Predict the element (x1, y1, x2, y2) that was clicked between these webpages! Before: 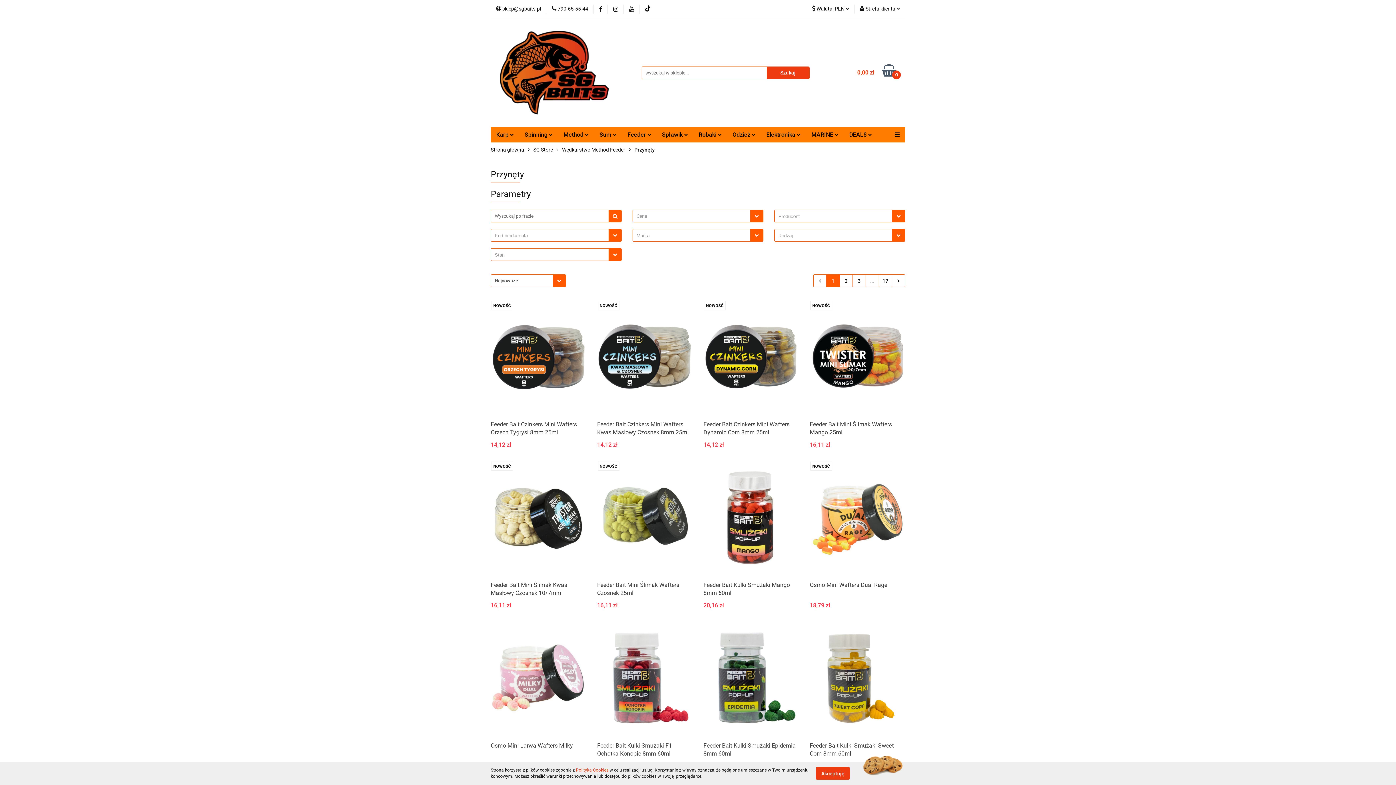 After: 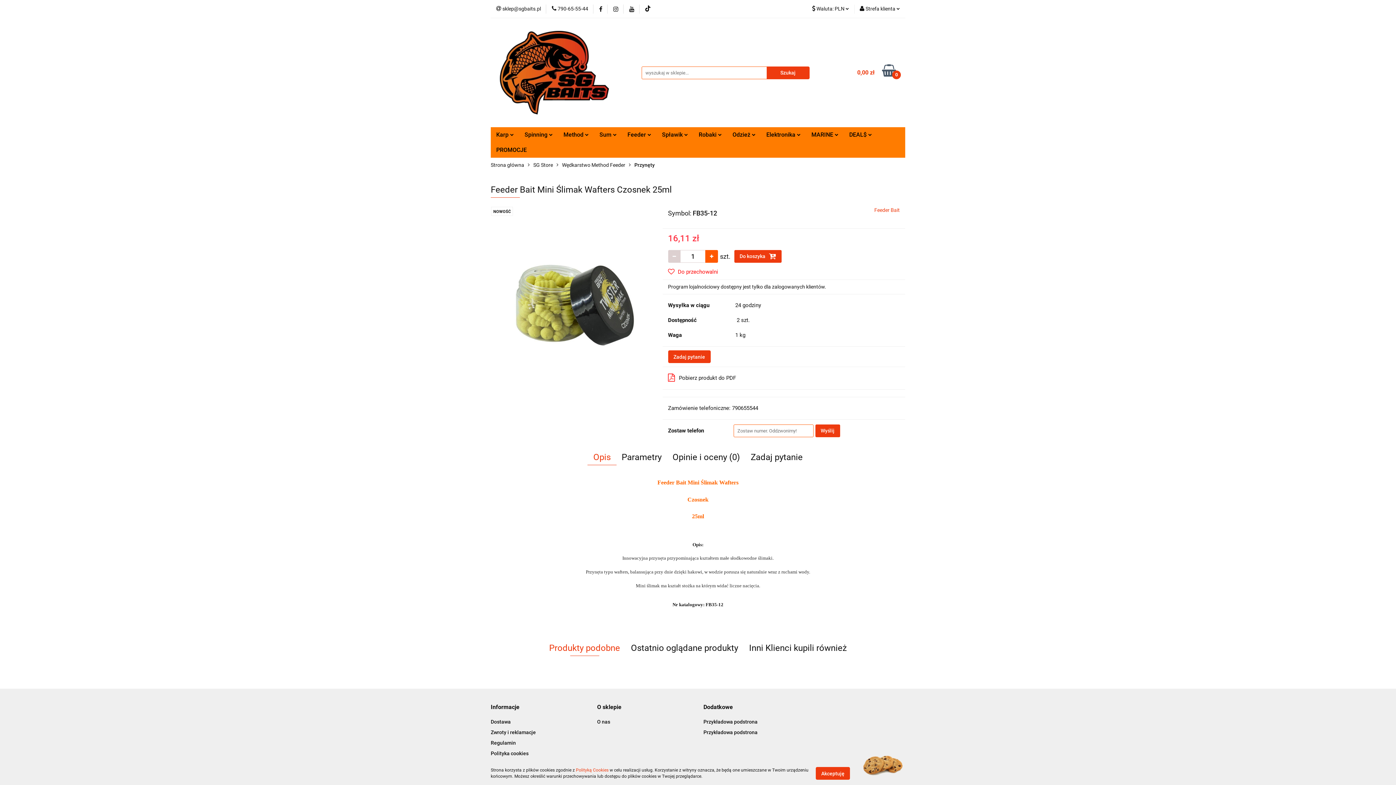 Action: label: Feeder Bait Mini Ślimak Wafters Czosnek 25ml bbox: (597, 581, 692, 597)